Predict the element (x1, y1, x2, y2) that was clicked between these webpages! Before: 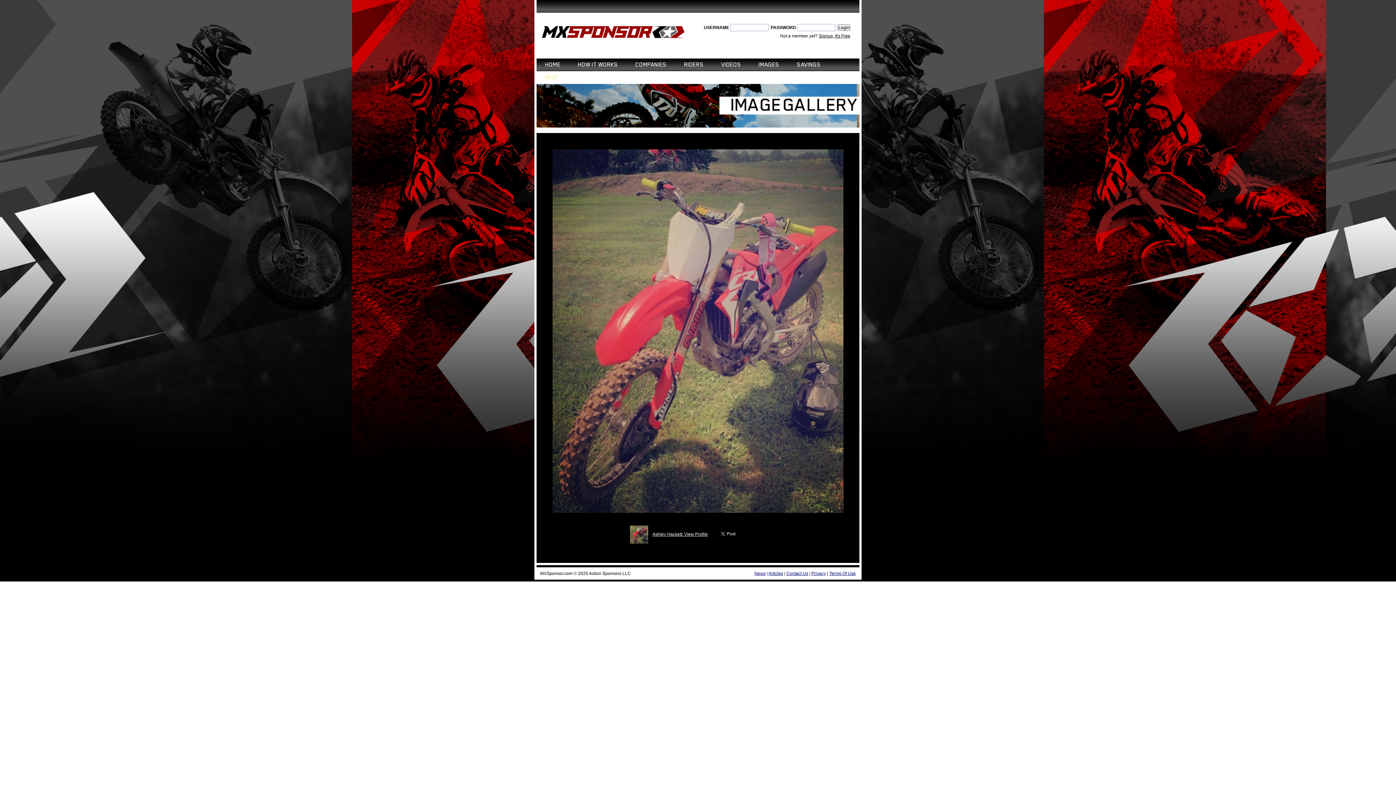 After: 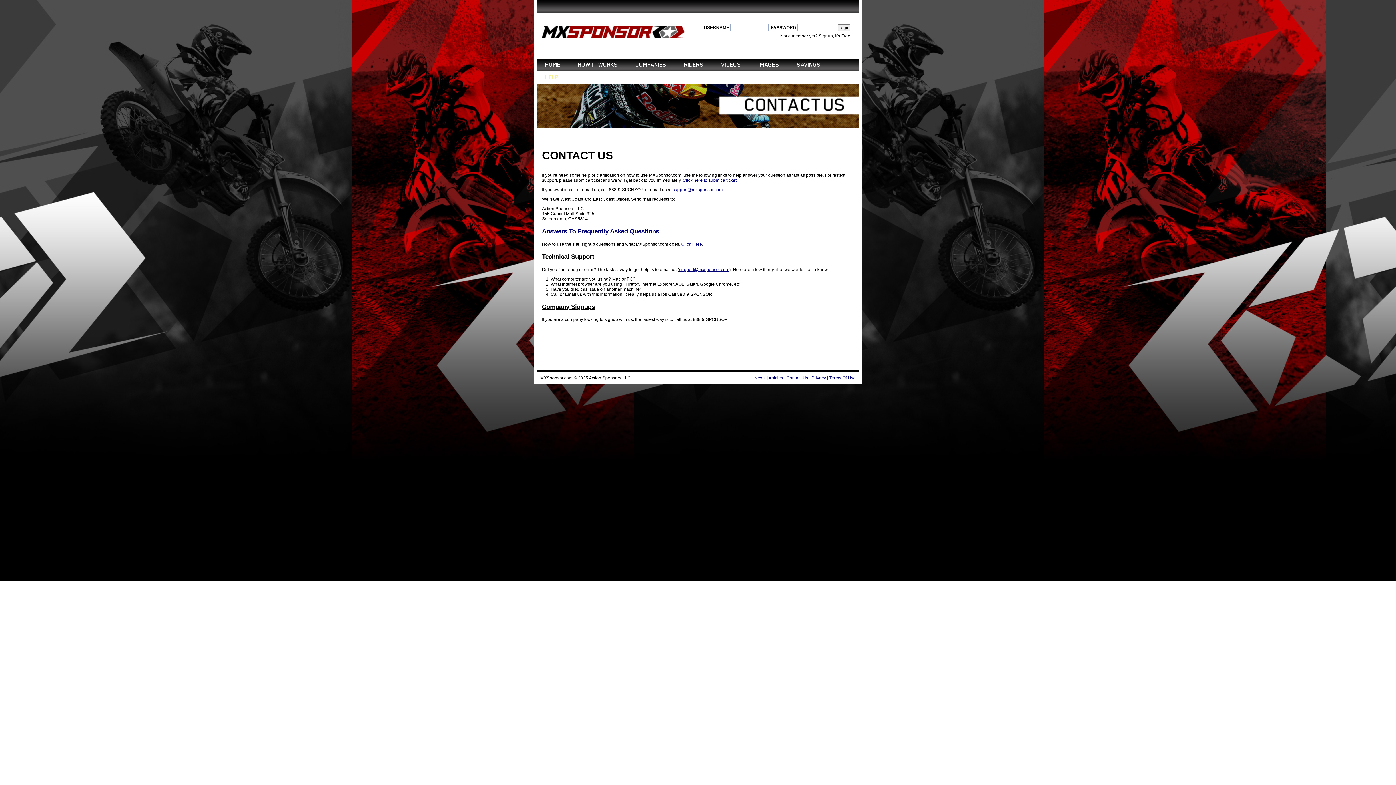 Action: bbox: (786, 571, 808, 576) label: Contact Us